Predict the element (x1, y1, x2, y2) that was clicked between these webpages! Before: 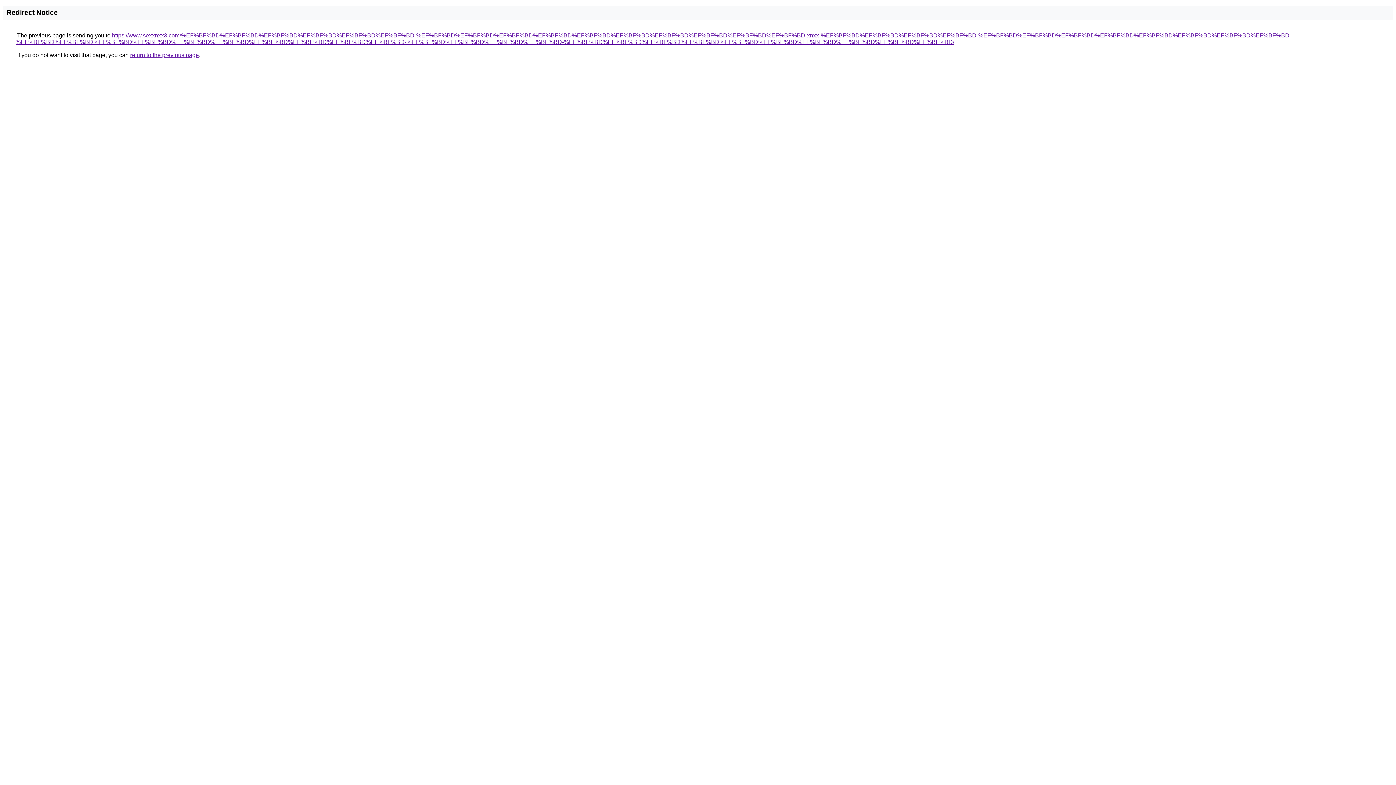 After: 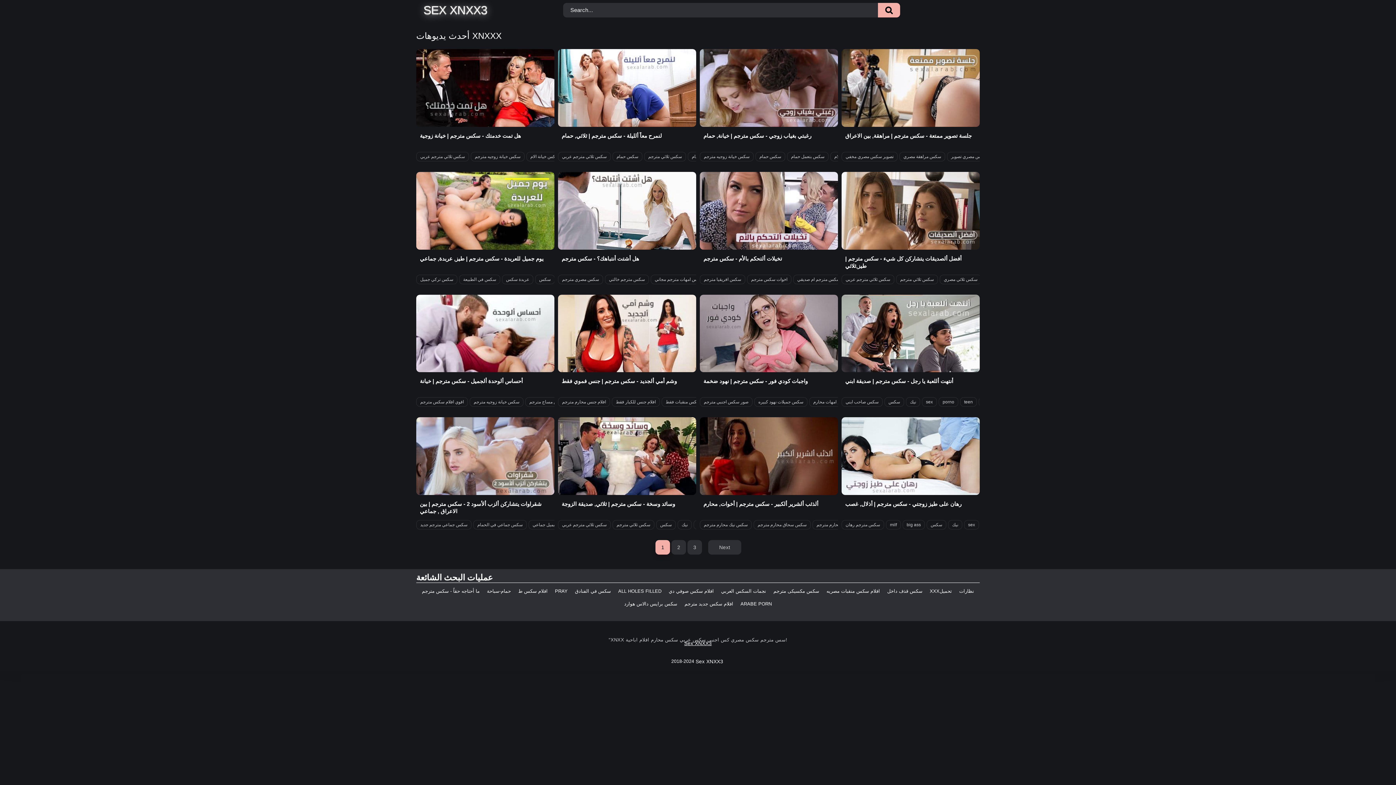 Action: label: https://www.sexxnxx3.com/%EF%BF%BD%EF%BF%BD%EF%BF%BD%EF%BF%BD%EF%BF%BD%EF%BF%BD-%EF%BF%BD%EF%BF%BD%EF%BF%BD%EF%BF%BD%EF%BF%BD%EF%BF%BD%EF%BF%BD%EF%BF%BD%EF%BF%BD%EF%BF%BD-xnxx-%EF%BF%BD%EF%BF%BD%EF%BF%BD%EF%BF%BD-%EF%BF%BD%EF%BF%BD%EF%BF%BD%EF%BF%BD%EF%BF%BD%EF%BF%BD%EF%BF%BD%EF%BF%BD-%EF%BF%BD%EF%BF%BD%EF%BF%BD%EF%BF%BD%EF%BF%BD%EF%BF%BD%EF%BF%BD%EF%BF%BD%EF%BF%BD%EF%BF%BD-%EF%BF%BD%EF%BF%BD%EF%BF%BD%EF%BF%BD-%EF%BF%BD%EF%BF%BD%EF%BF%BD%EF%BF%BD%EF%BF%BD%EF%BF%BD%EF%BF%BD%EF%BF%BD%EF%BF%BD%EF%BF%BD/ bbox: (15, 32, 1291, 45)